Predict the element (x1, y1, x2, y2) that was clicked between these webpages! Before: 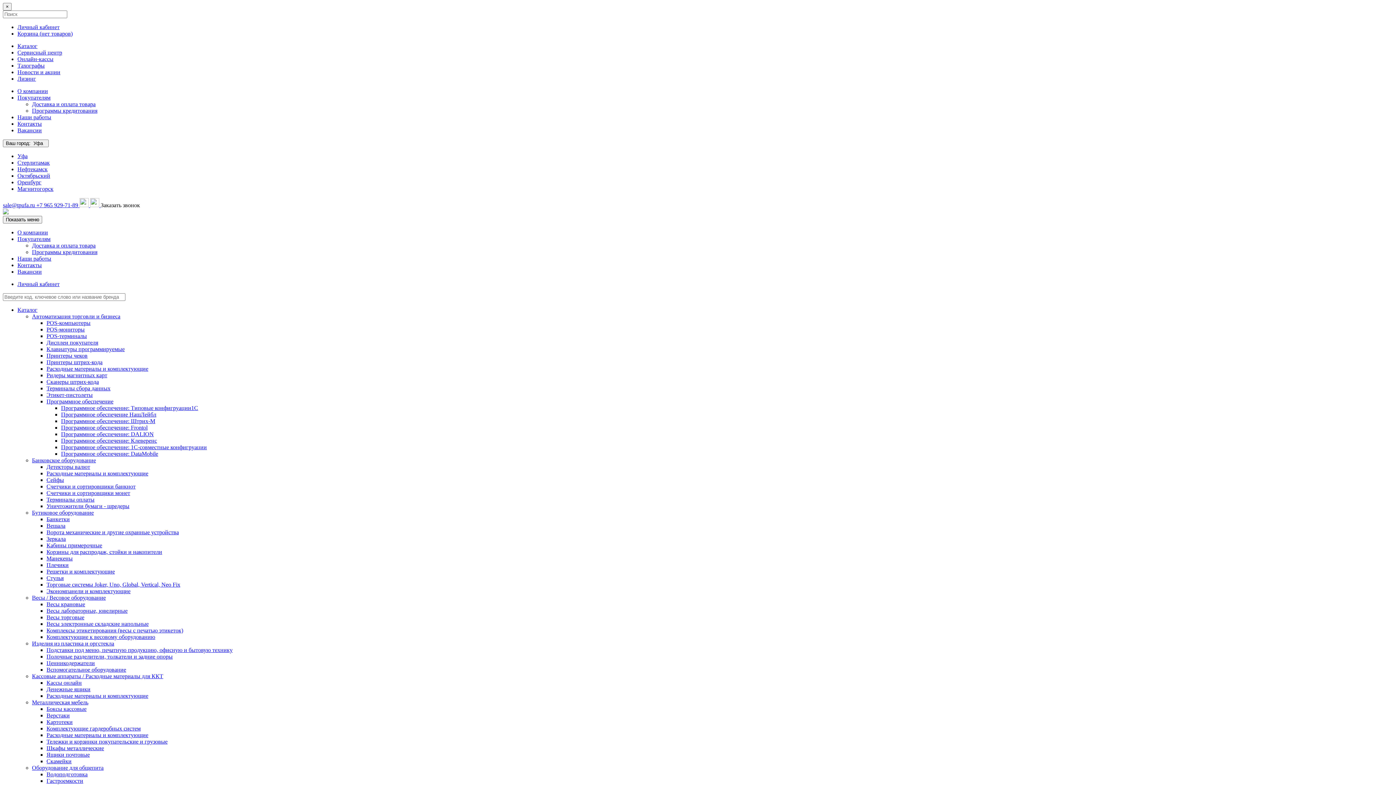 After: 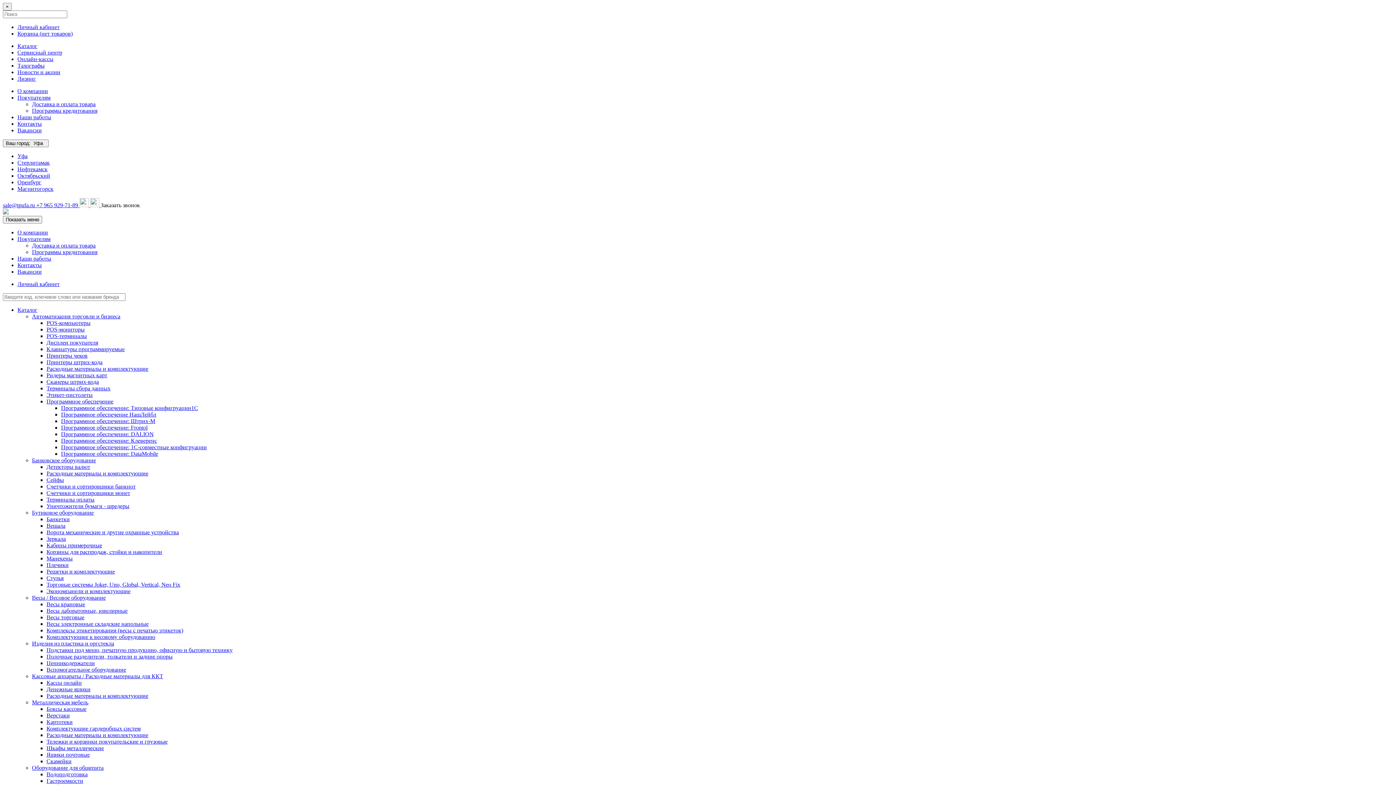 Action: bbox: (46, 392, 92, 398) label: Этикет-пистолеты